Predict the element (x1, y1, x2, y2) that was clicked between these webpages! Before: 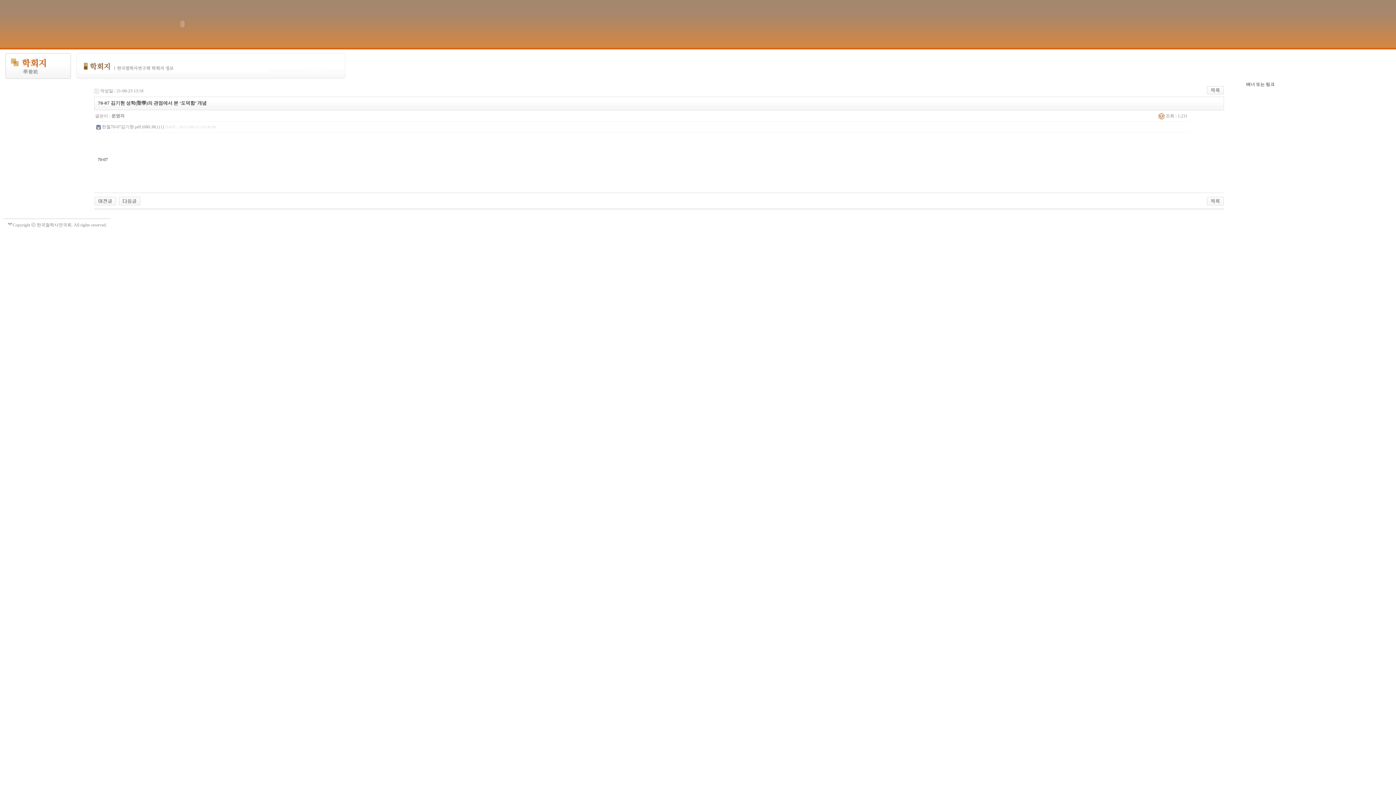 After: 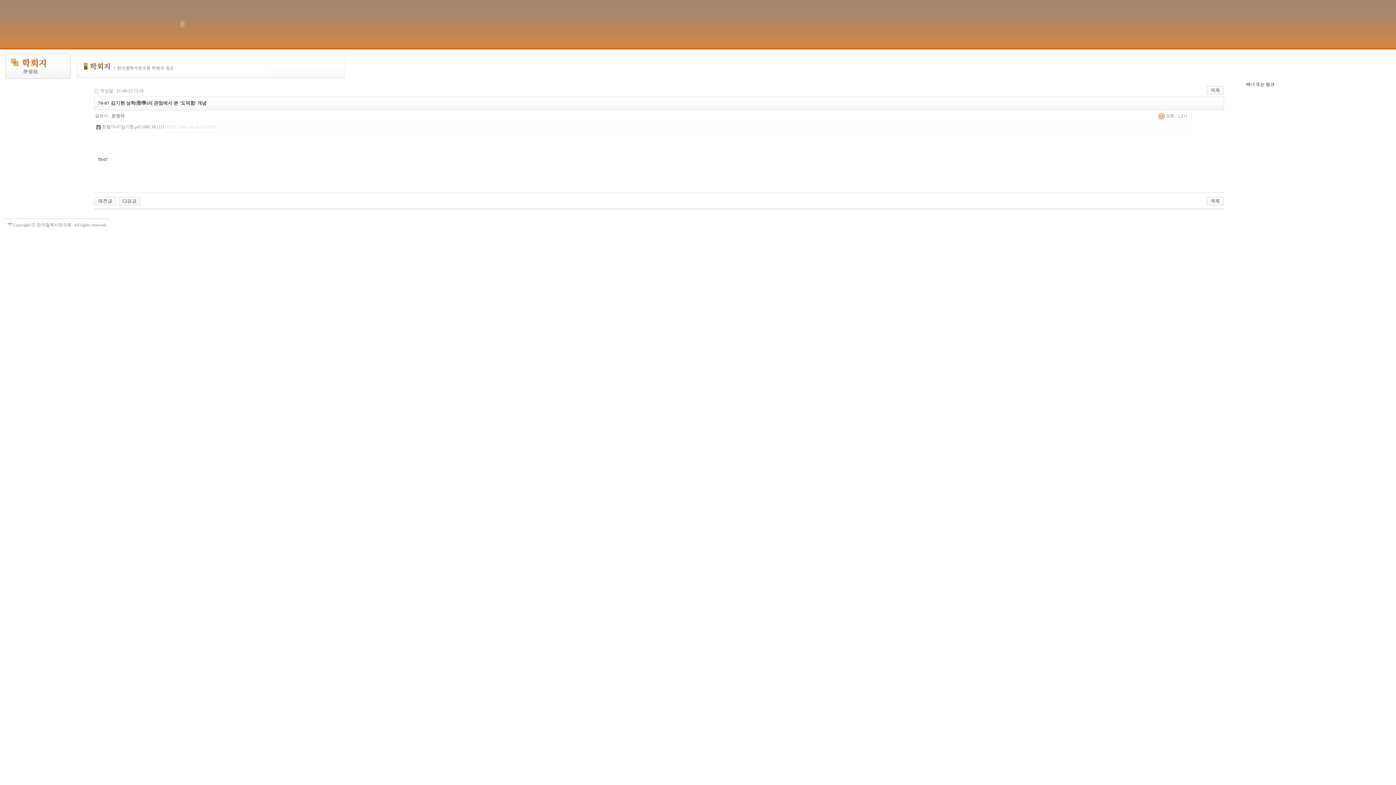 Action: bbox: (7, 222, 12, 227)